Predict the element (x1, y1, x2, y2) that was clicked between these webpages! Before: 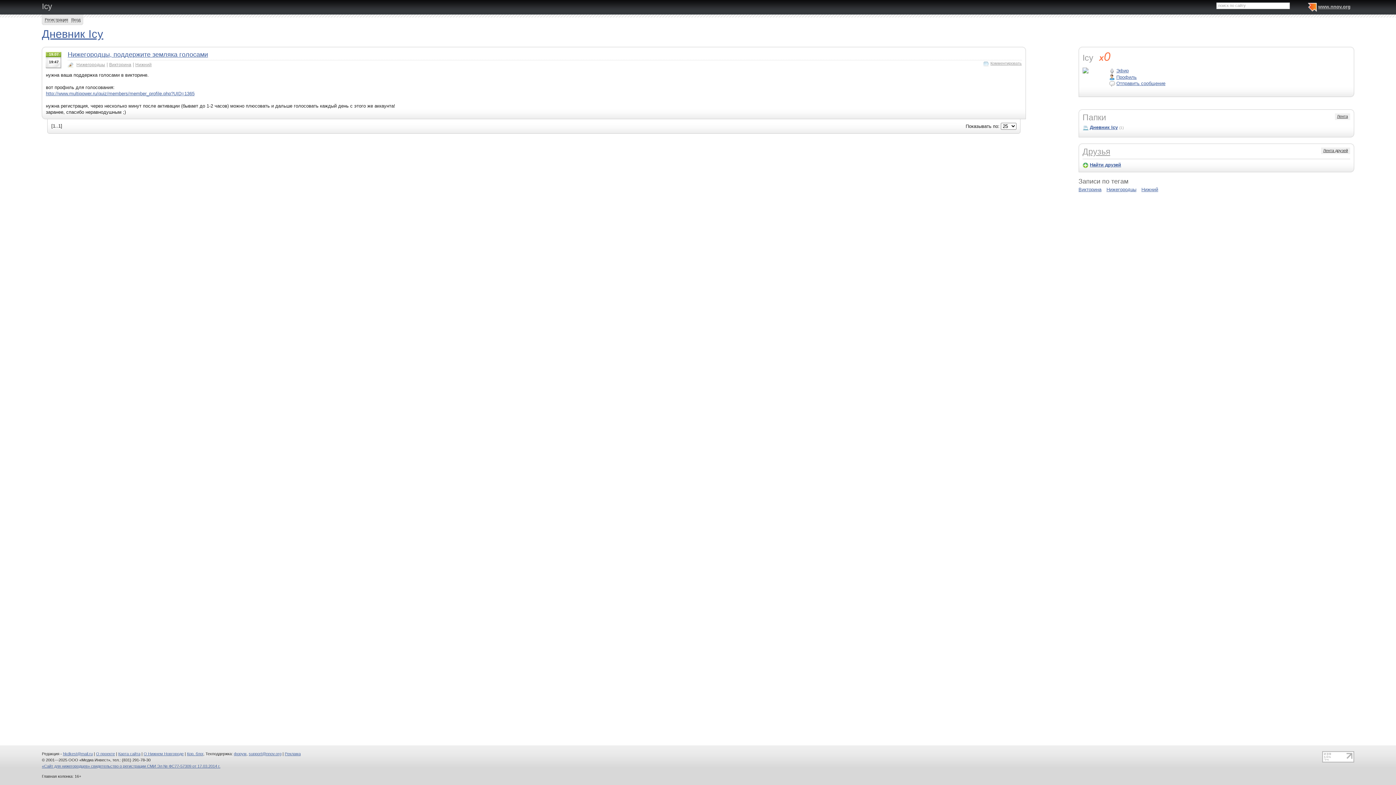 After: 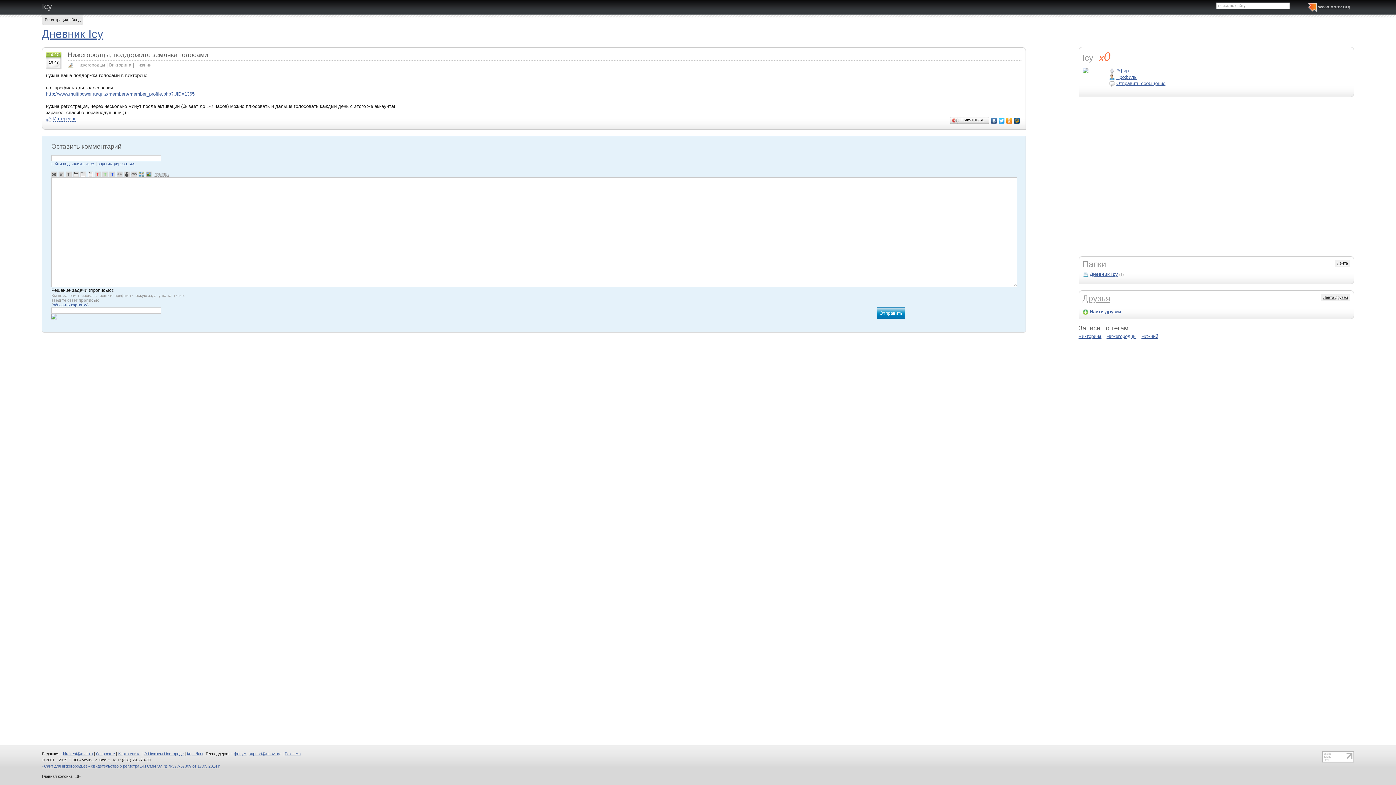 Action: bbox: (990, 61, 1021, 65) label: Комментировать